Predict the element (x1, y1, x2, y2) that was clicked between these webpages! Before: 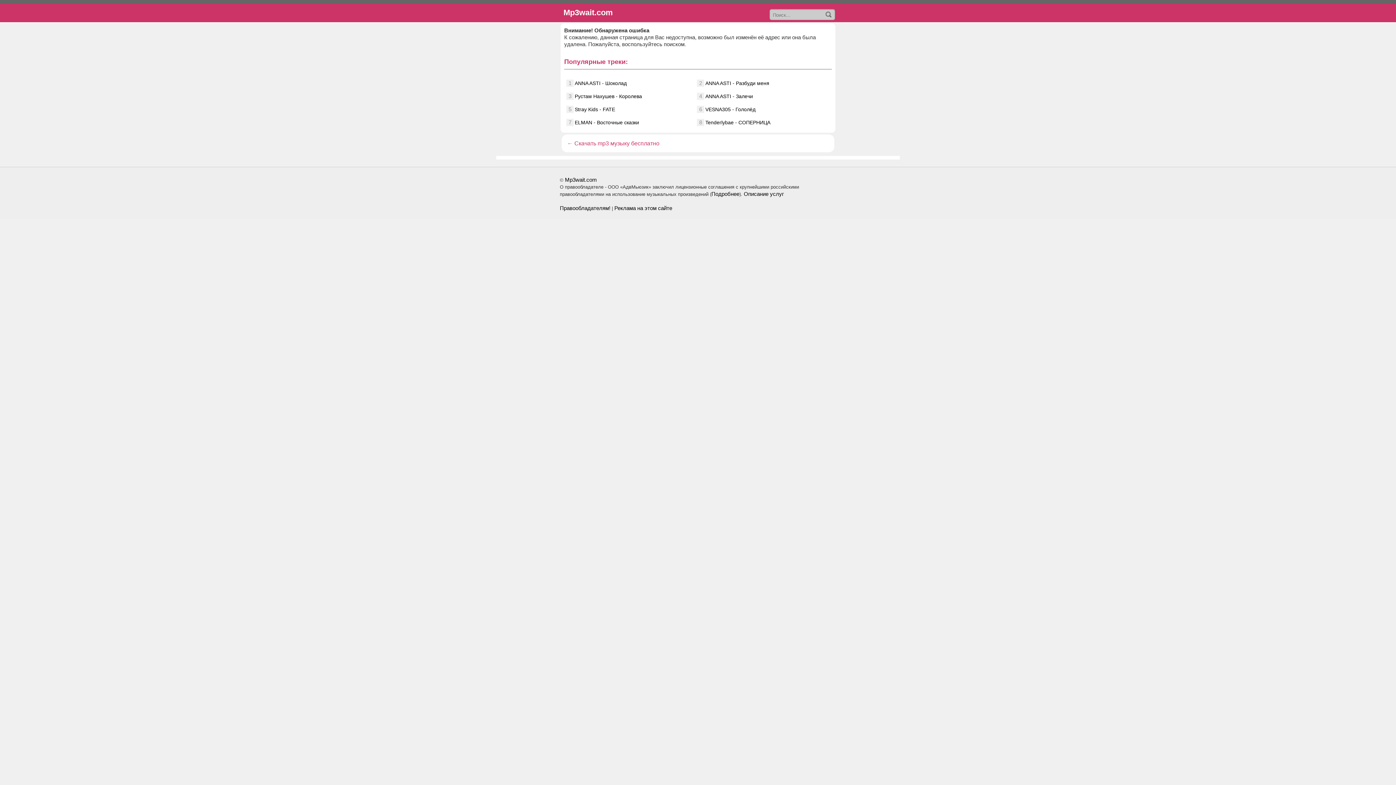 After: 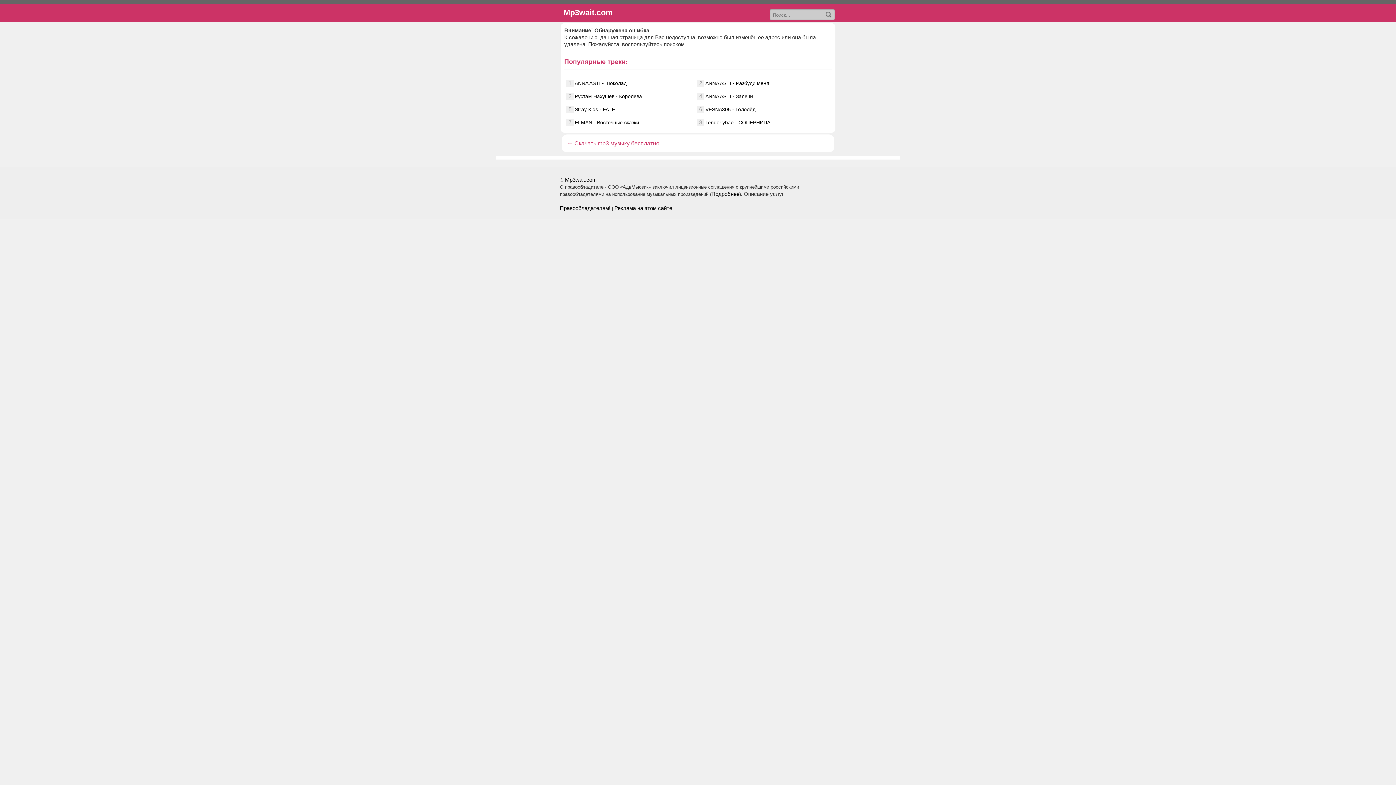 Action: bbox: (744, 190, 784, 197) label: Описание услуг